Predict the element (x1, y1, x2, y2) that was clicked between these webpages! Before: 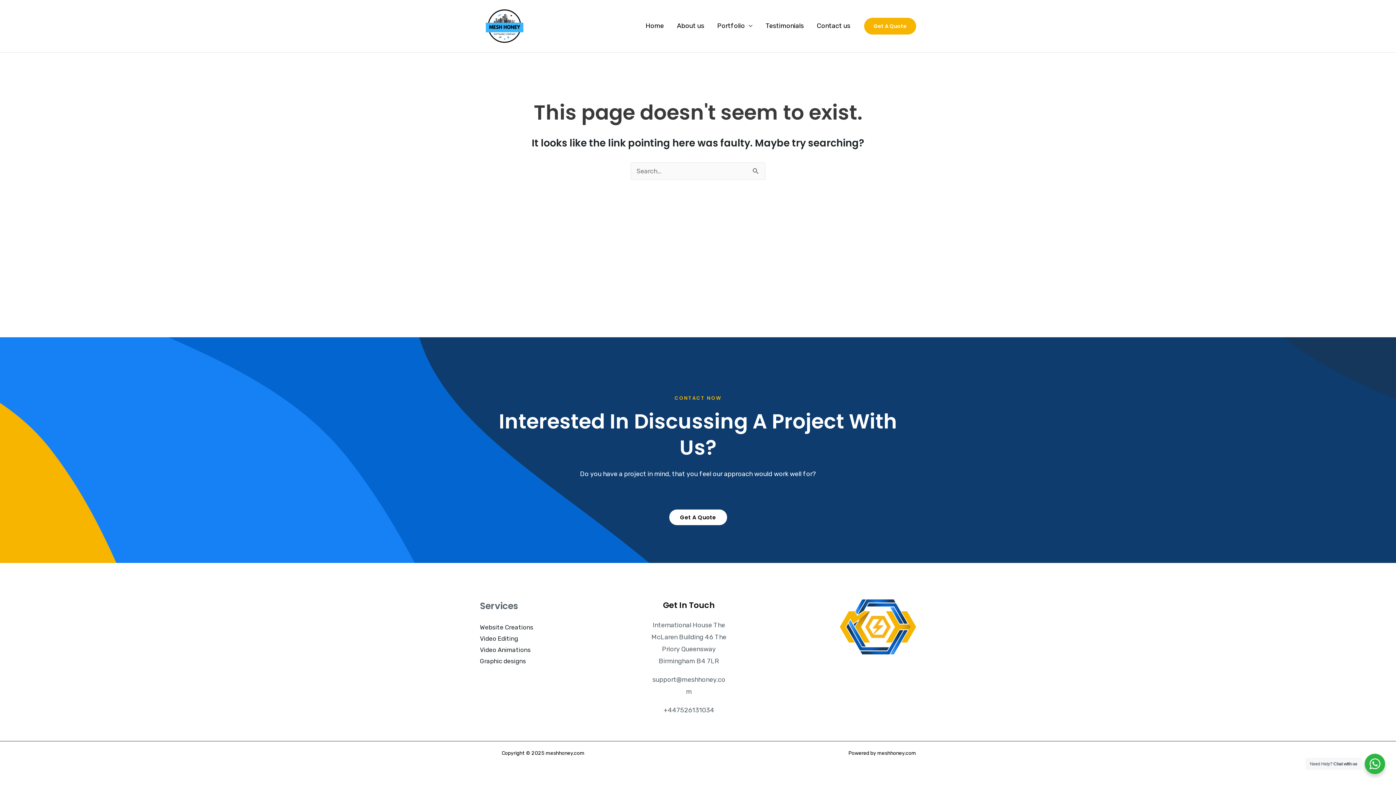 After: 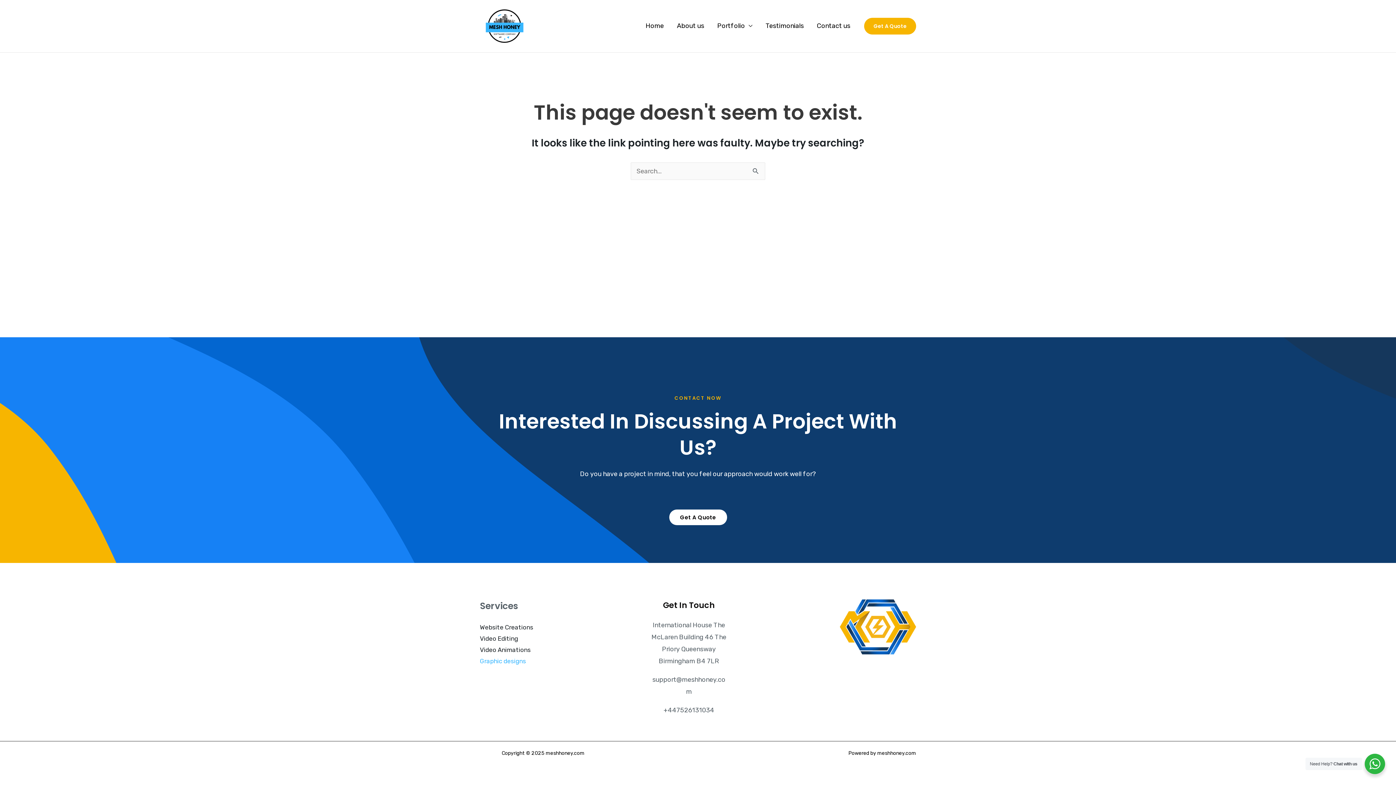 Action: bbox: (480, 657, 526, 665) label: Graphic designs